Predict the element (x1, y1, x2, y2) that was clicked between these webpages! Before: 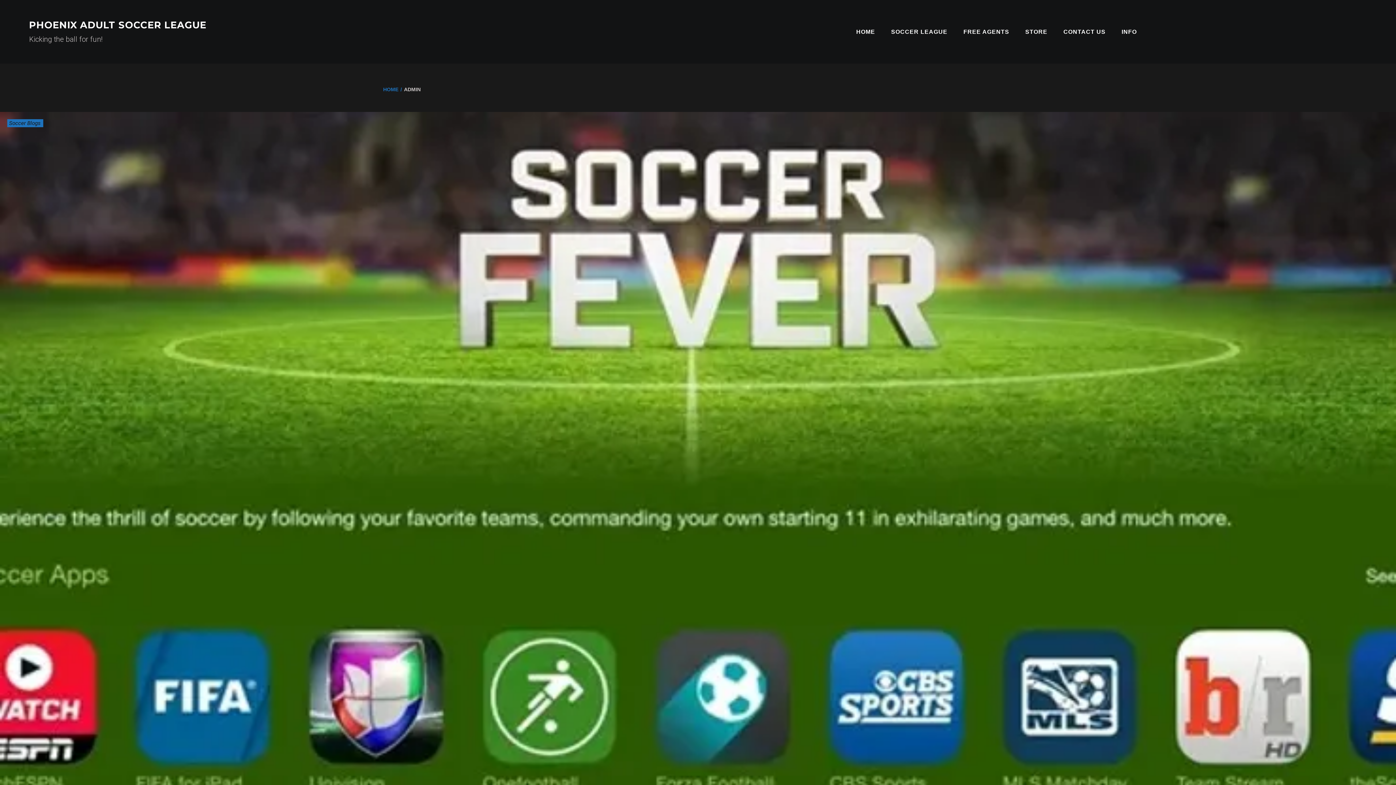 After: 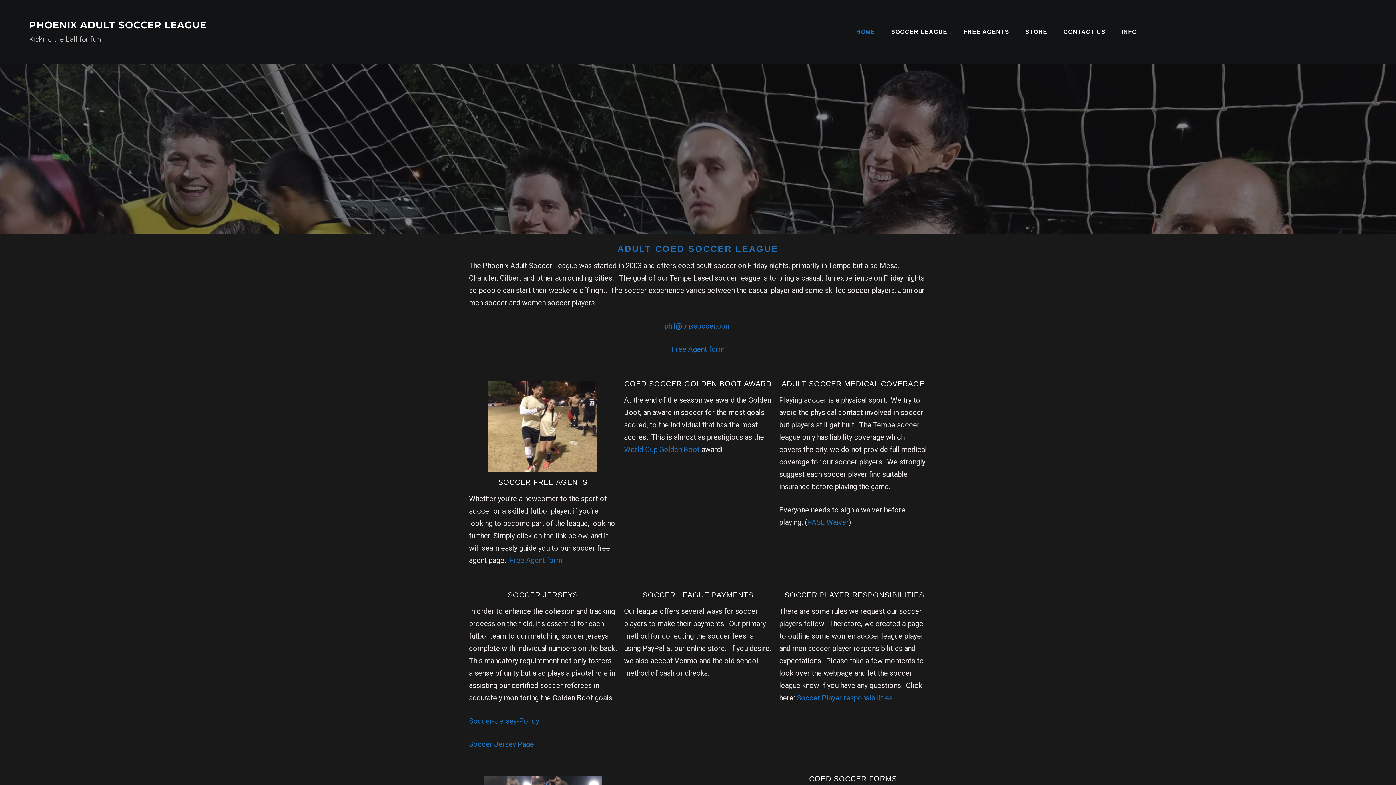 Action: label: PHOENIX ADULT SOCCER LEAGUE bbox: (29, 19, 206, 30)